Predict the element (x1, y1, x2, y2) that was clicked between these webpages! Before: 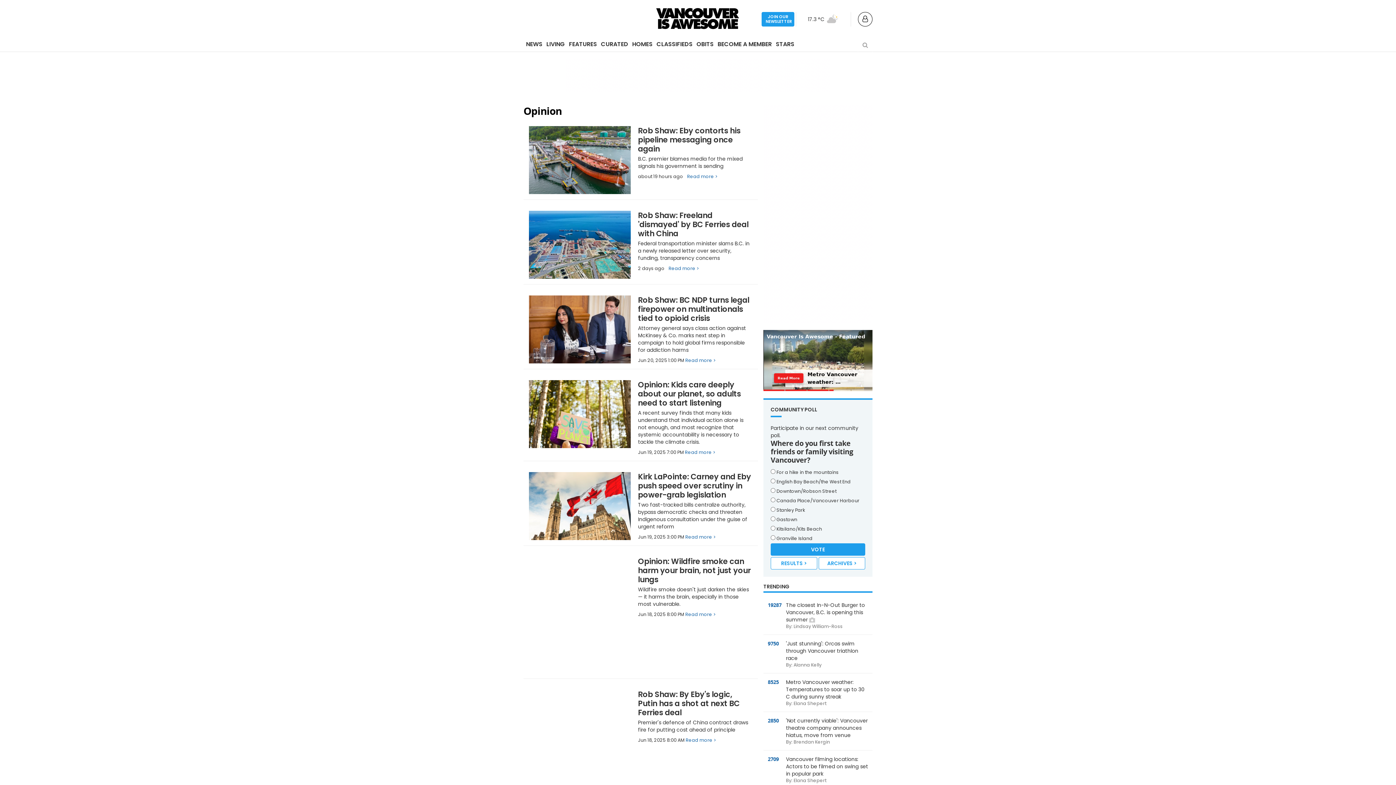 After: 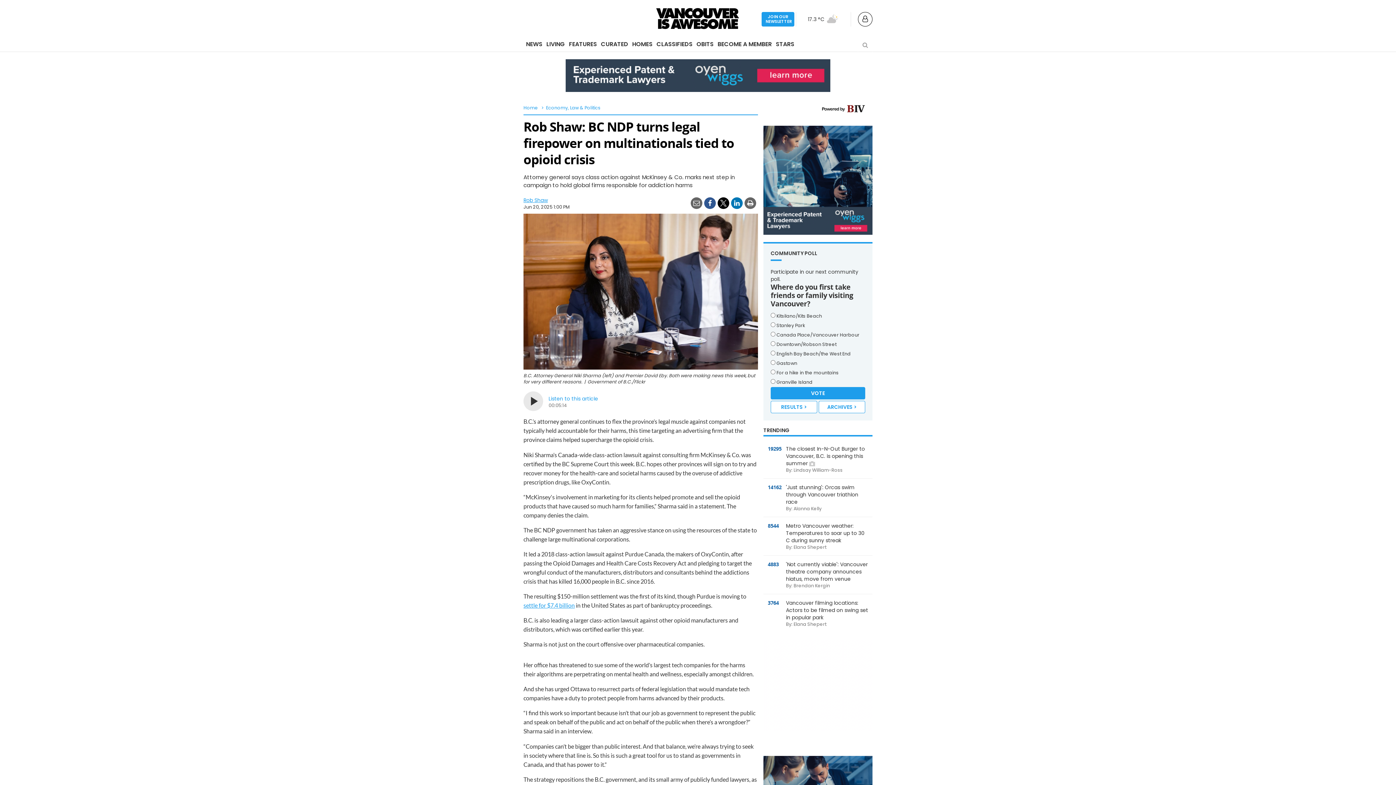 Action: bbox: (523, 290, 758, 369) label: 	
Rob Shaw: BC NDP turns legal firepower on multinationals tied to opioid crisis
Attorney general says class action against McKinsey & Co. marks next step in campaign to hold global firms responsible for addiction harms
Jun 20, 2025 1:00 PM Read more >